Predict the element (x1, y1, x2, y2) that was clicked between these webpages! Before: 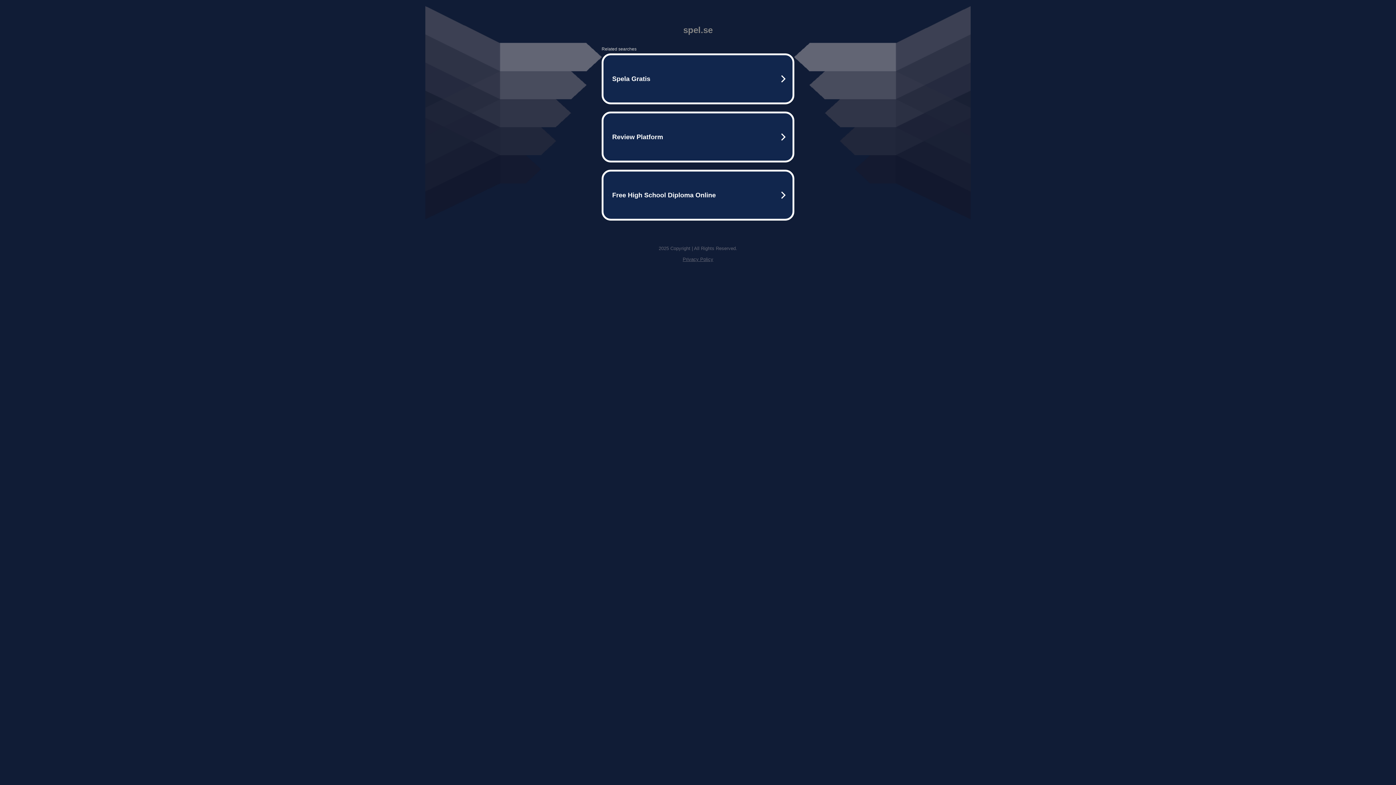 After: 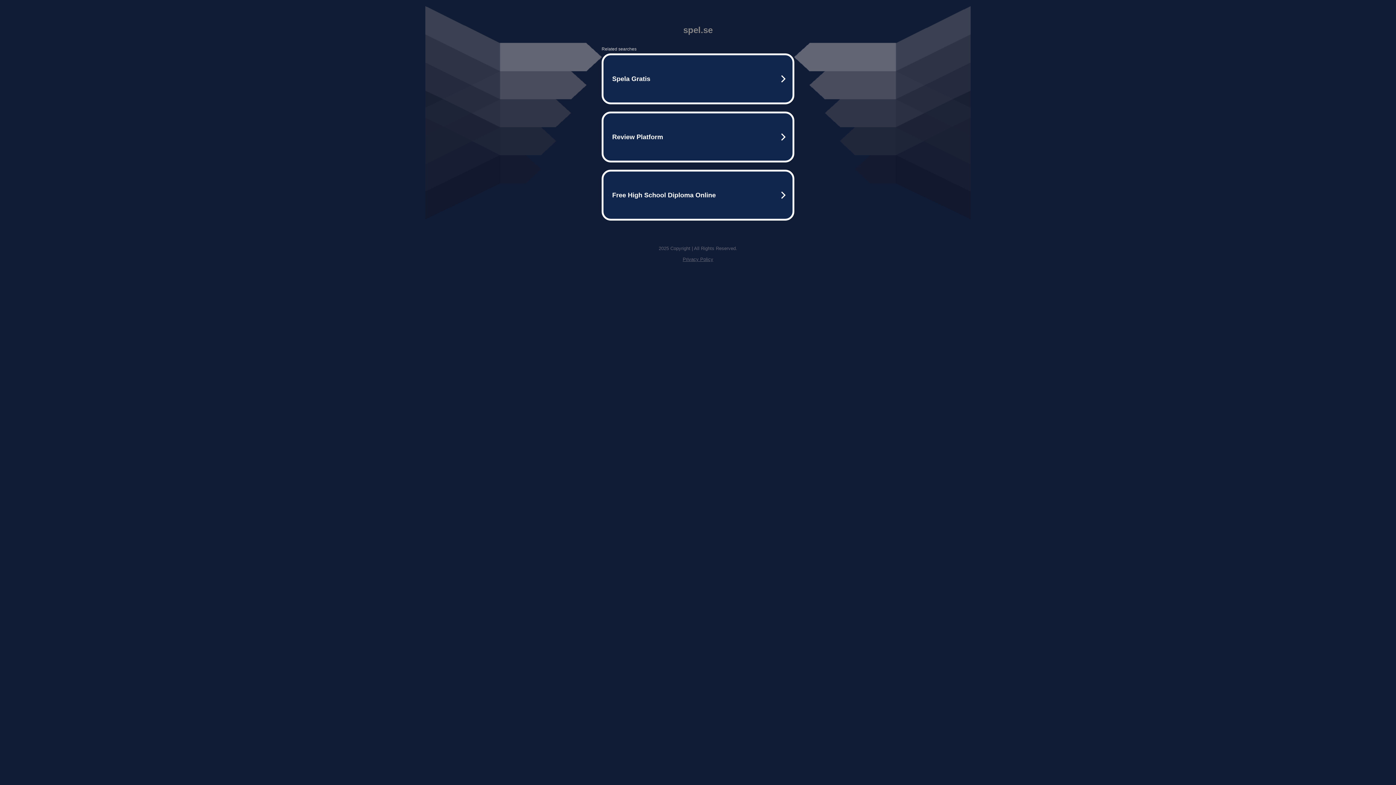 Action: bbox: (682, 256, 713, 262) label: Privacy Policy